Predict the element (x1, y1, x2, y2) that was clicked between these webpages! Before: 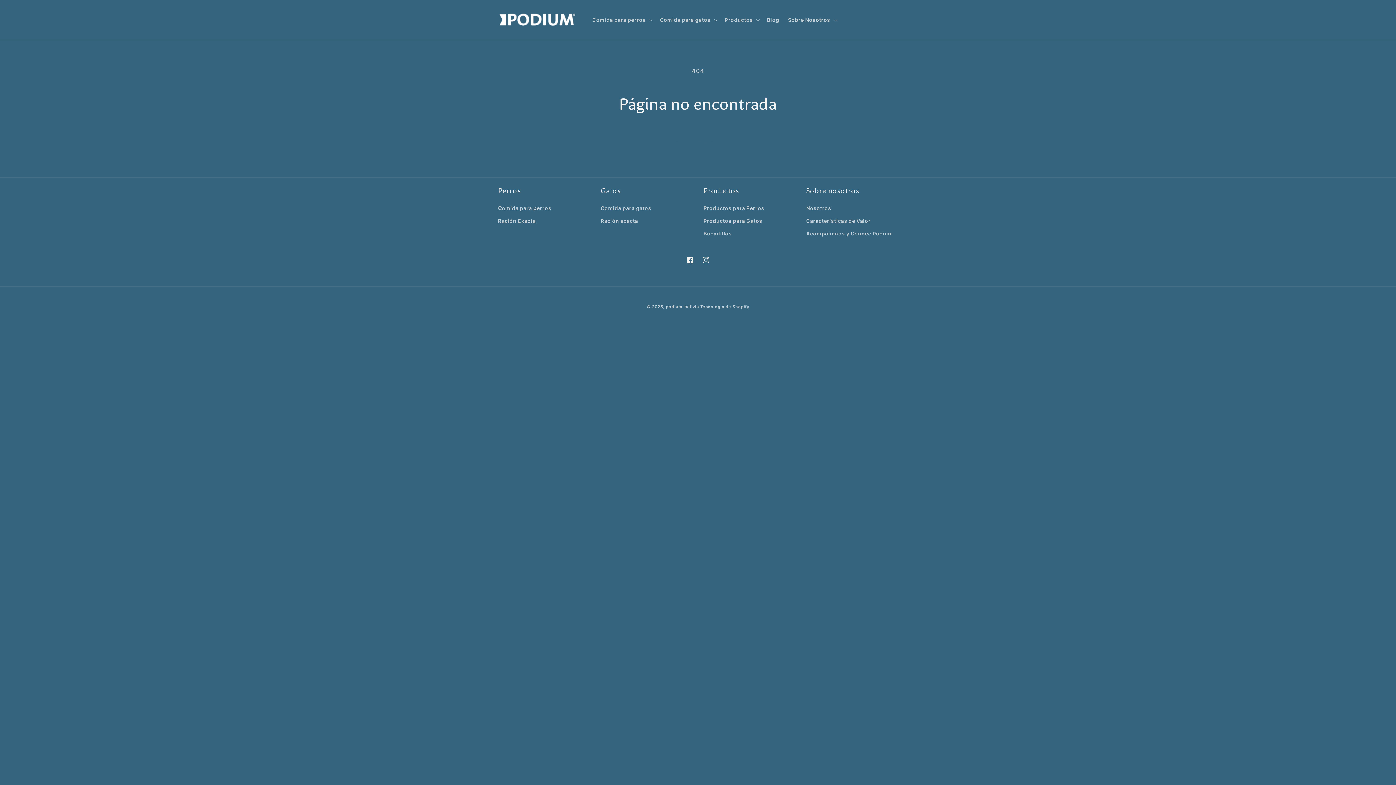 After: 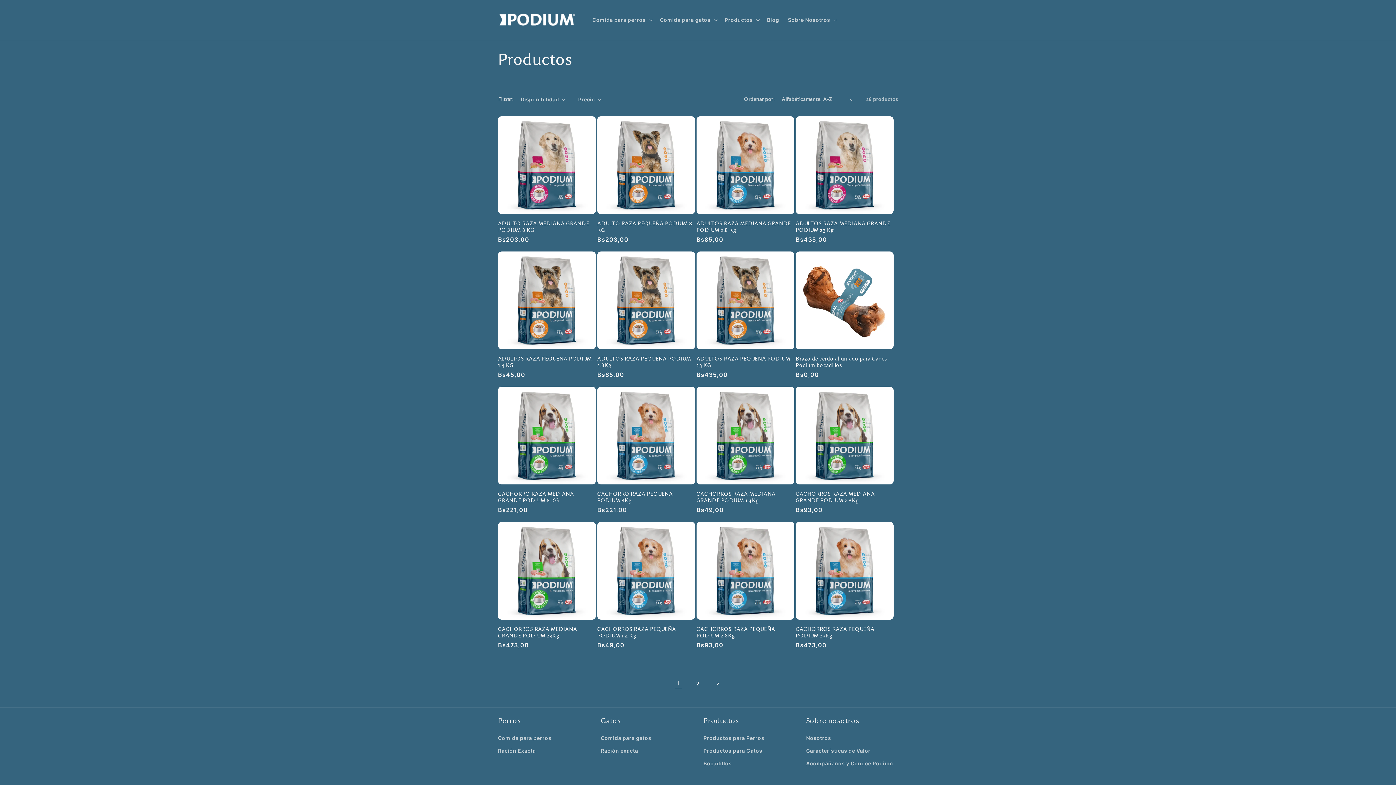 Action: label: Seguir comprando bbox: (660, 132, 736, 149)